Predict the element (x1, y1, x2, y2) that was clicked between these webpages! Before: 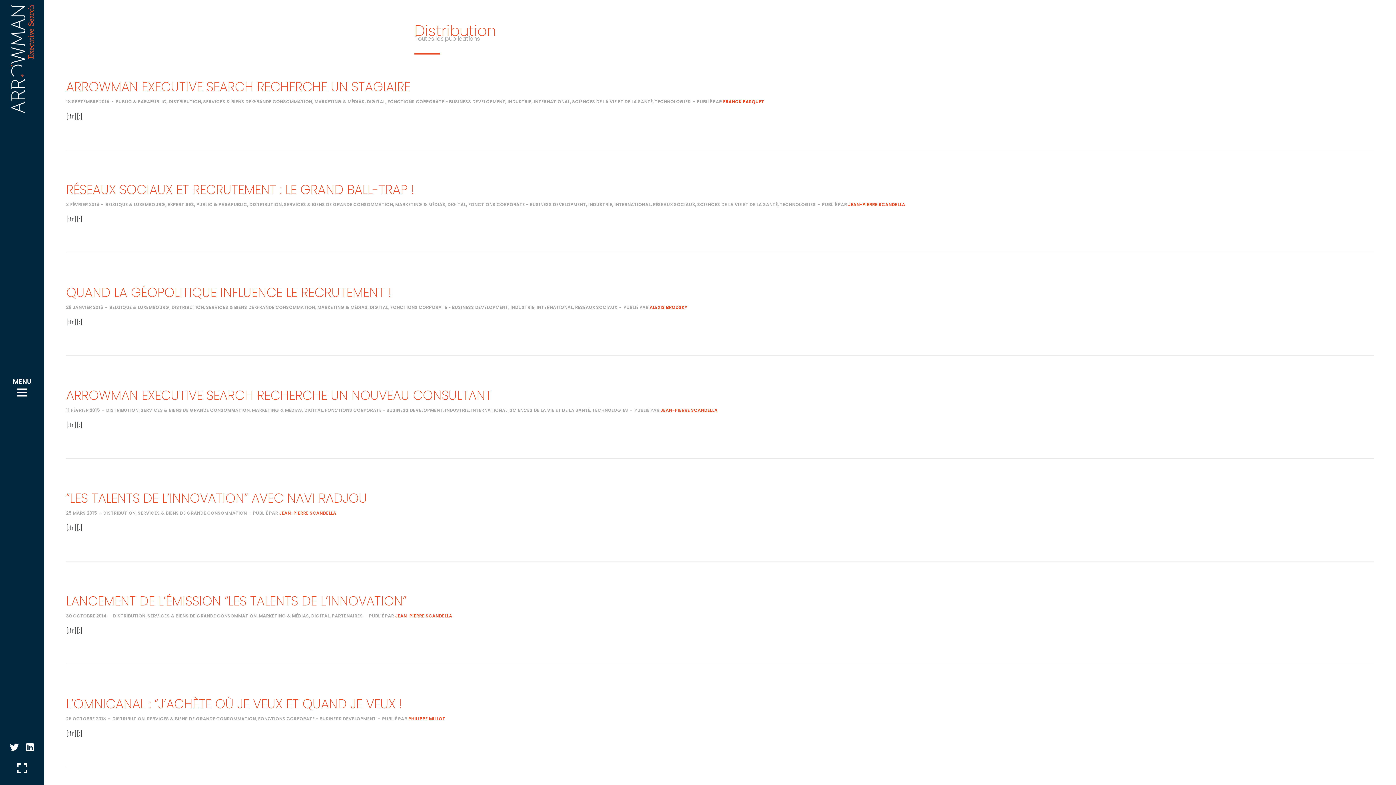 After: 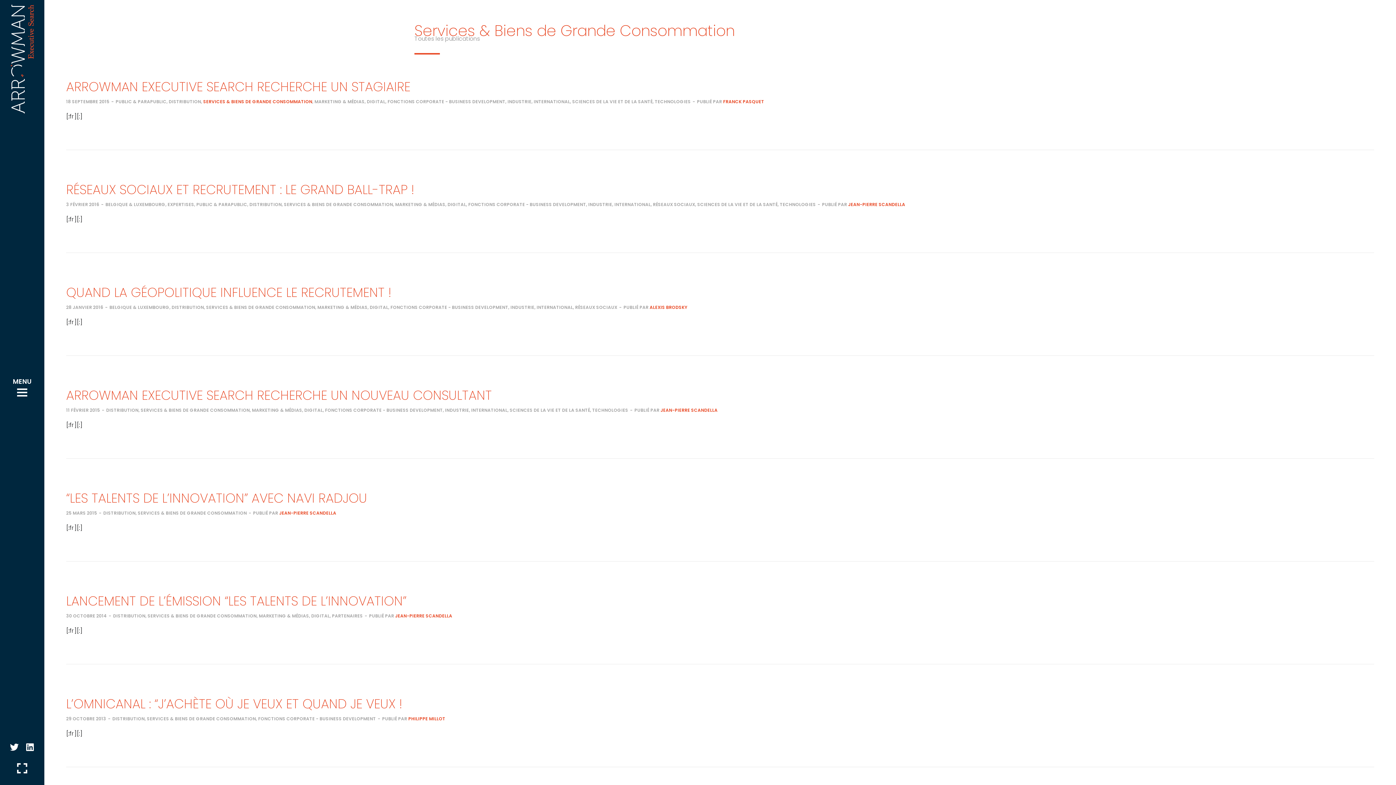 Action: label: SERVICES & BIENS DE GRANDE CONSOMMATION bbox: (203, 98, 312, 104)